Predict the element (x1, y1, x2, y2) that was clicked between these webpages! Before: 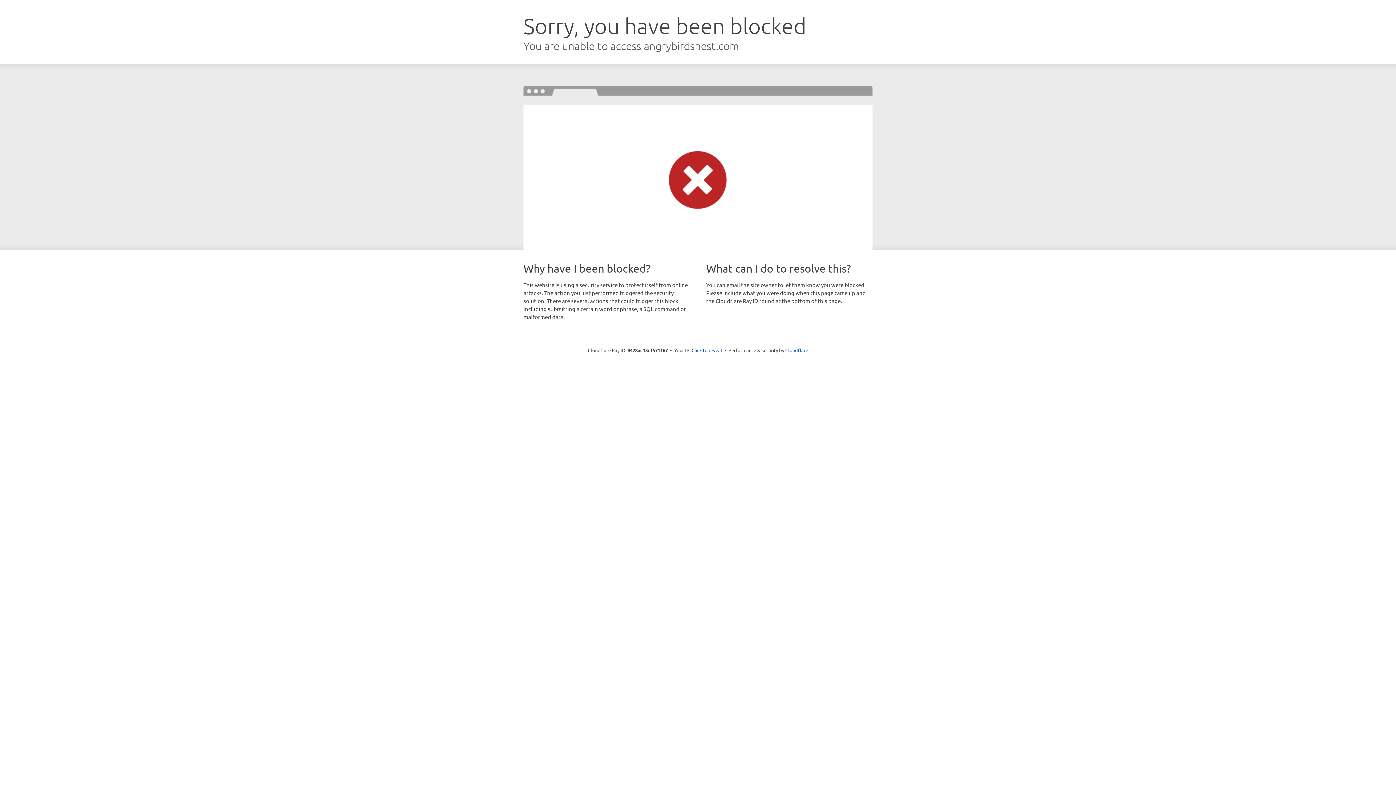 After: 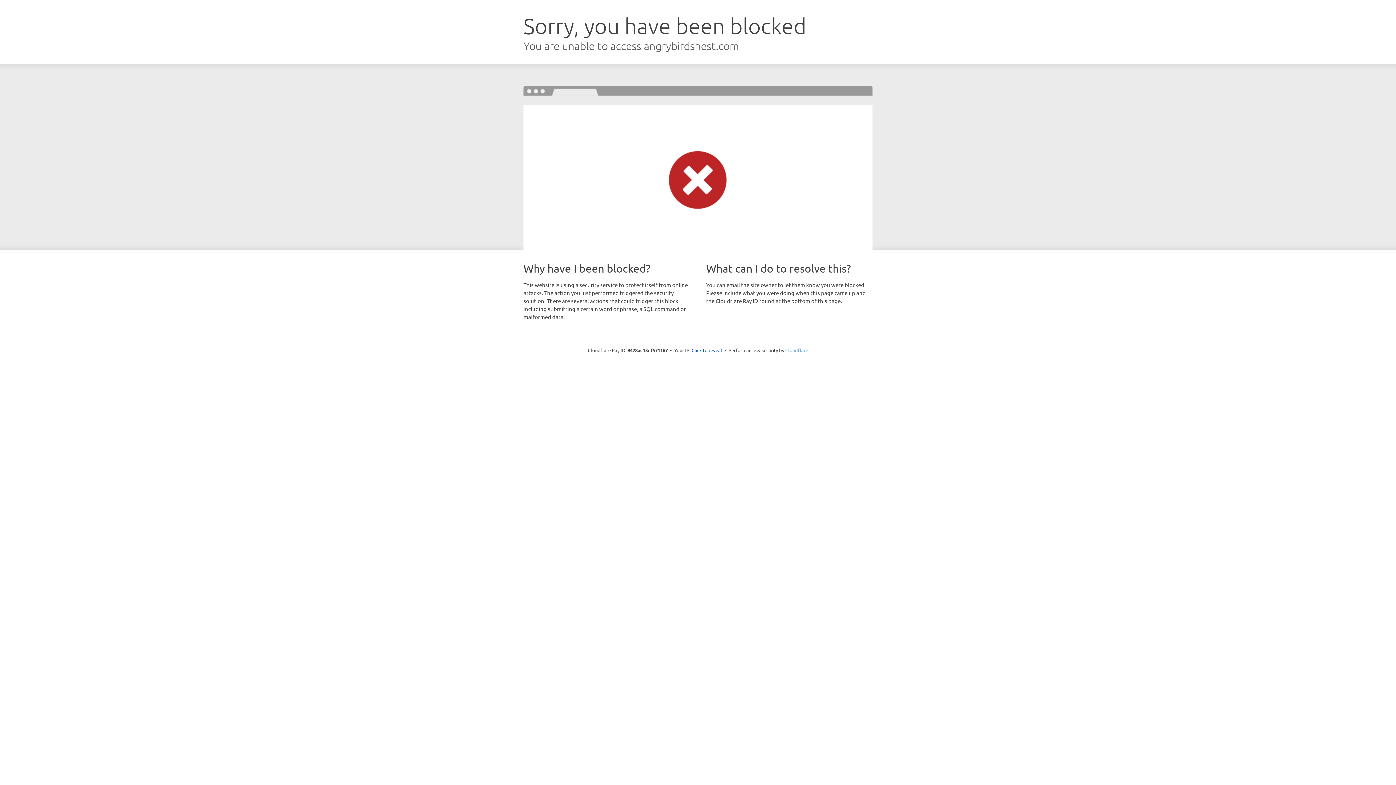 Action: label: Cloudflare bbox: (785, 347, 808, 353)